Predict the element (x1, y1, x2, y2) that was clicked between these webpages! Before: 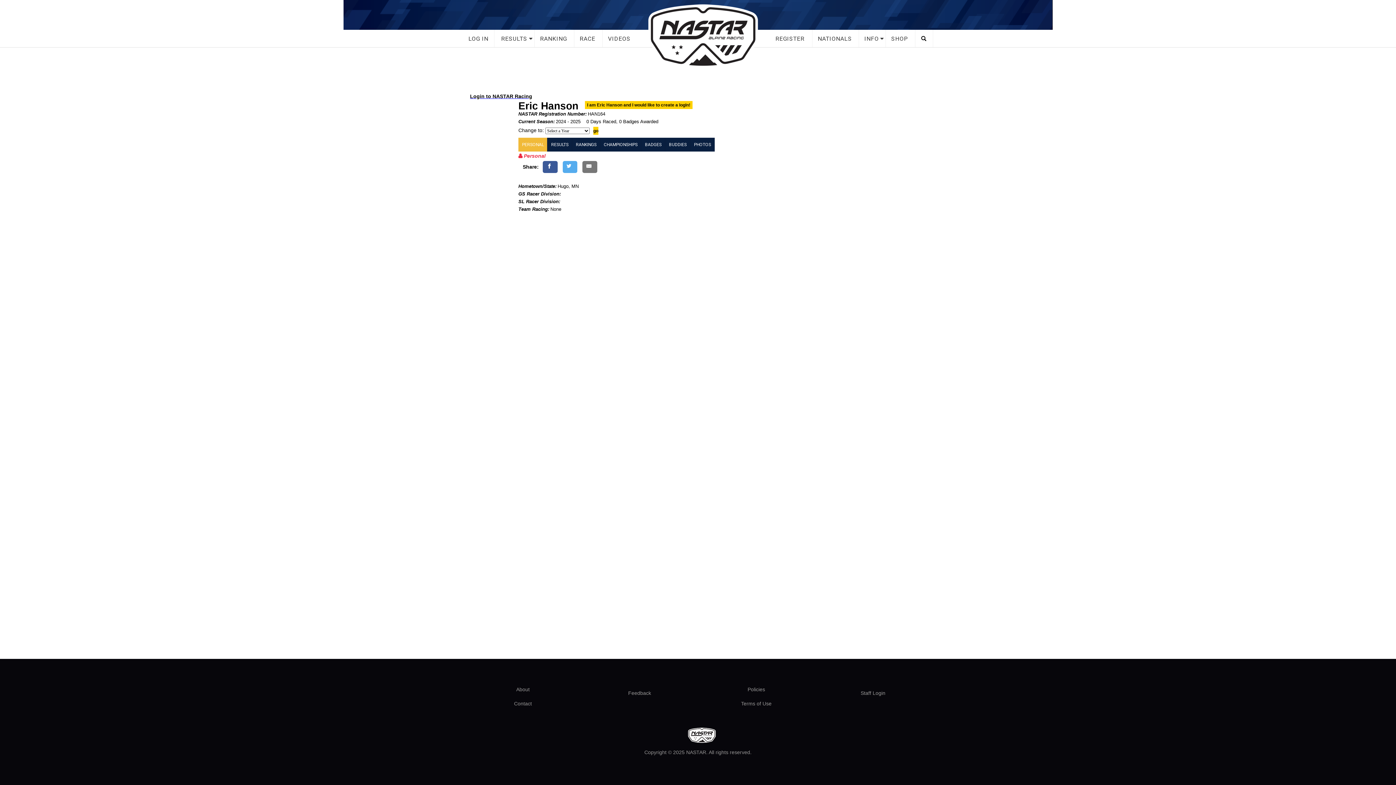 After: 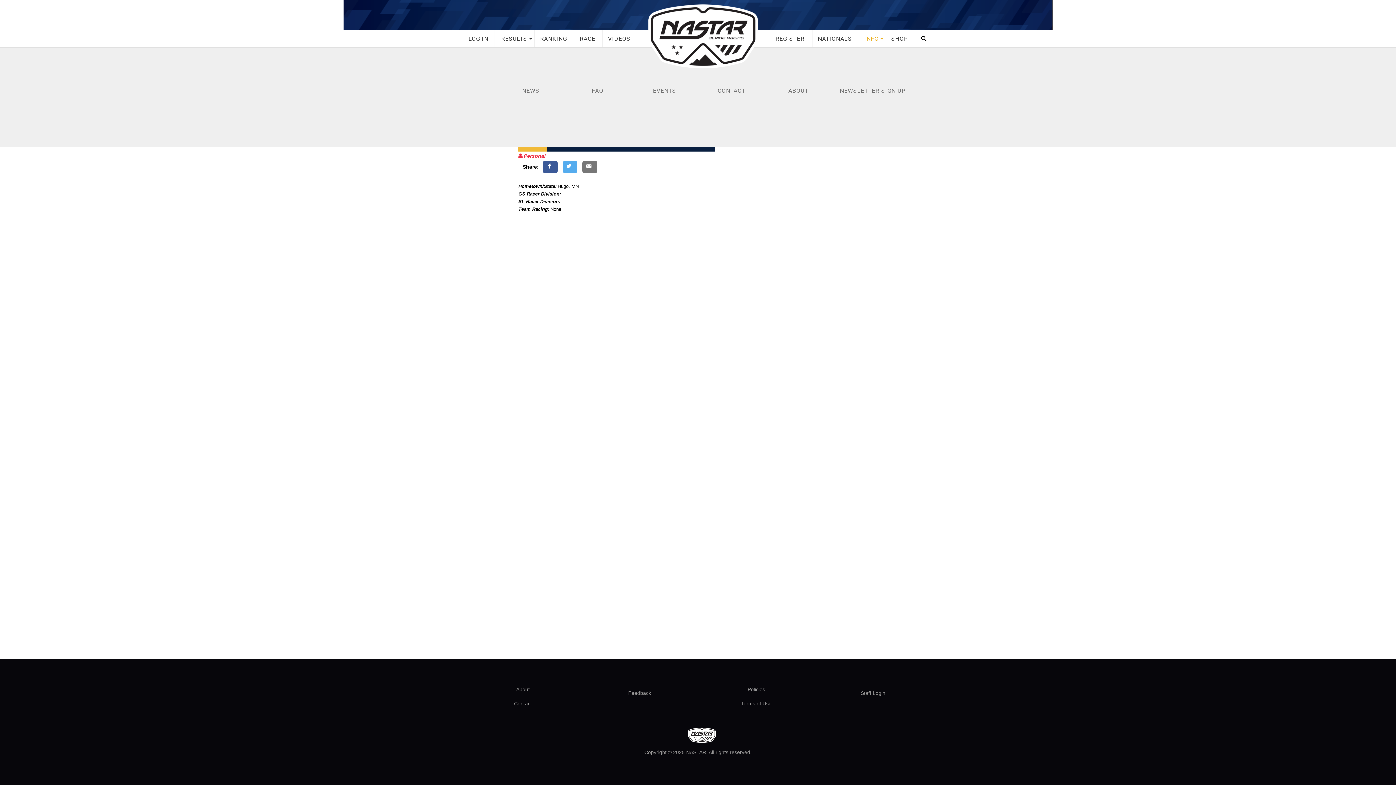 Action: bbox: (859, 29, 884, 48) label: INFO